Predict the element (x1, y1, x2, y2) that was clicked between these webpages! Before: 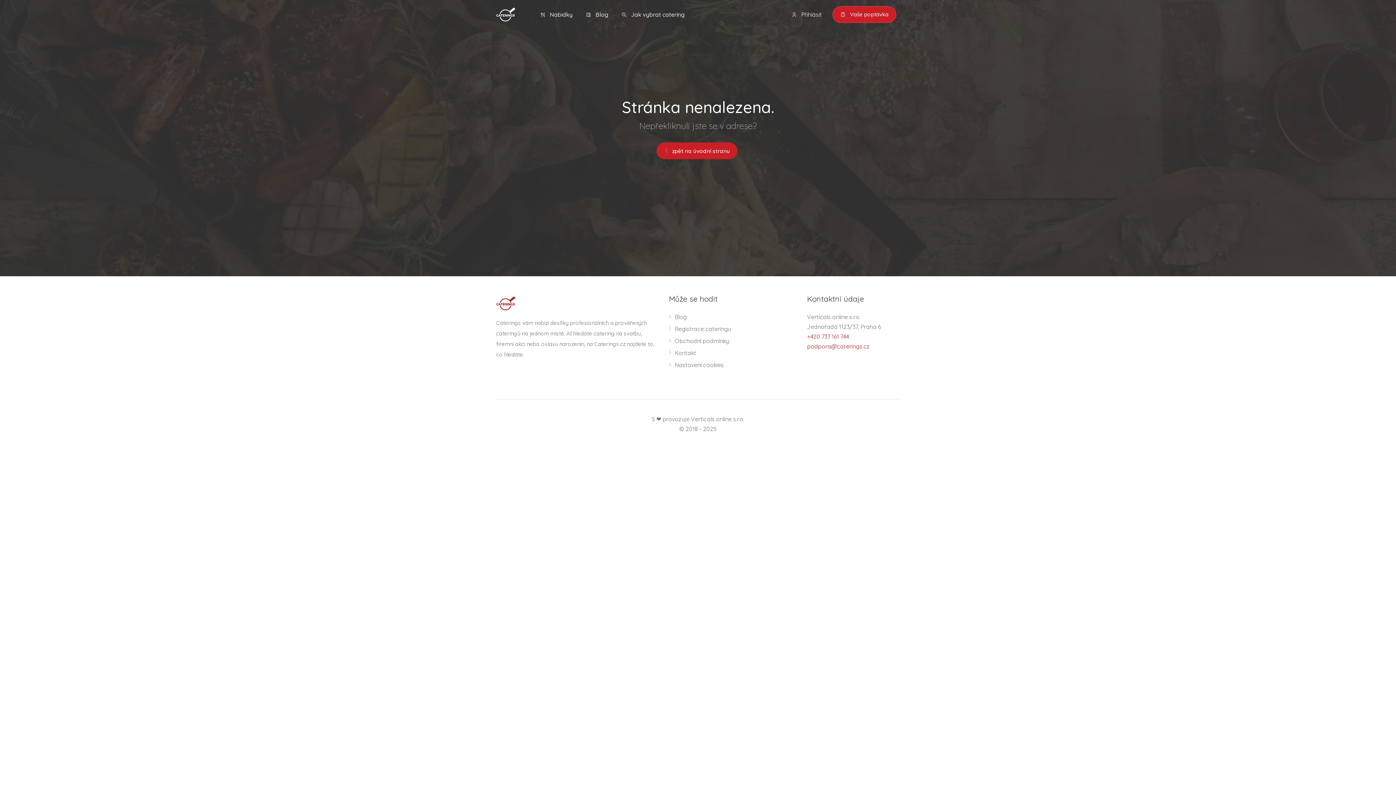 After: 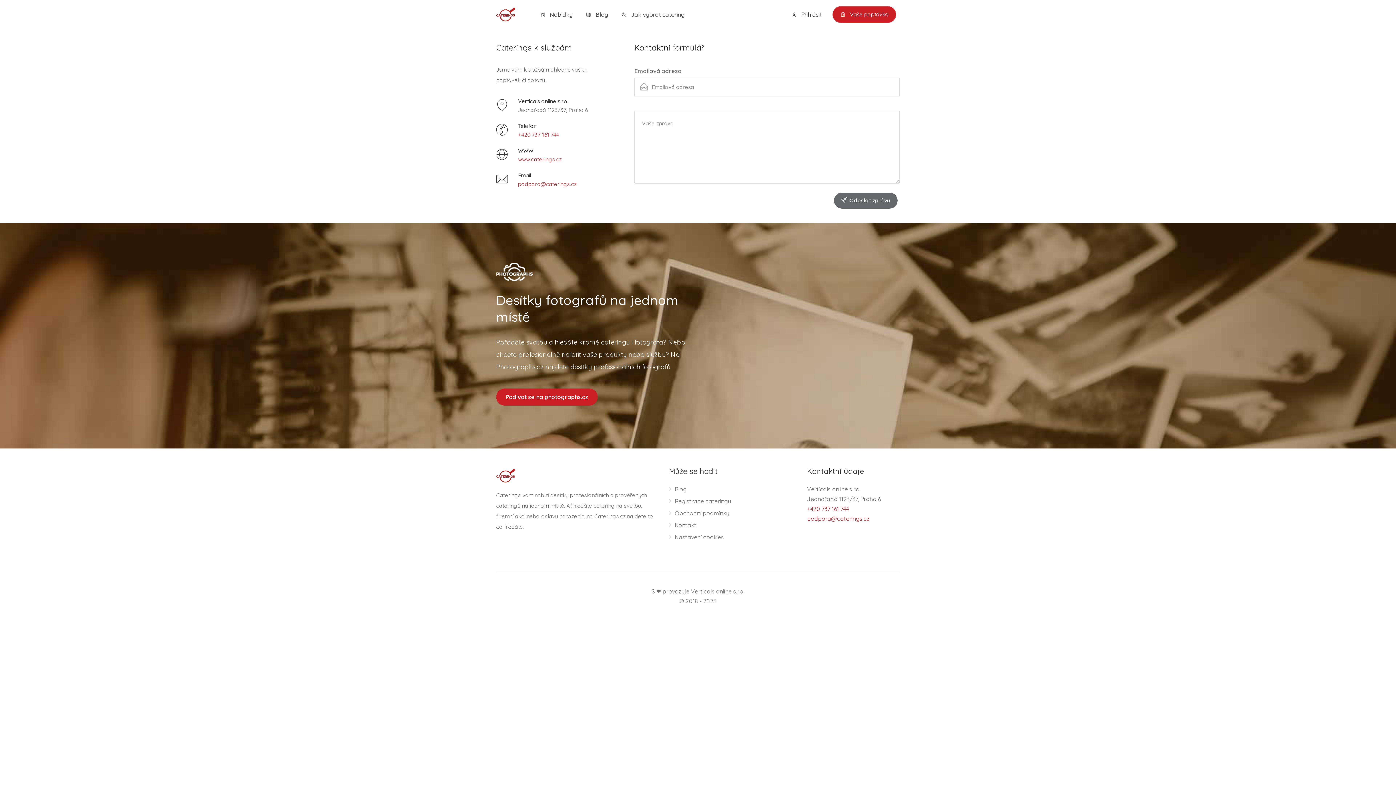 Action: label: Kontakt bbox: (669, 349, 696, 360)